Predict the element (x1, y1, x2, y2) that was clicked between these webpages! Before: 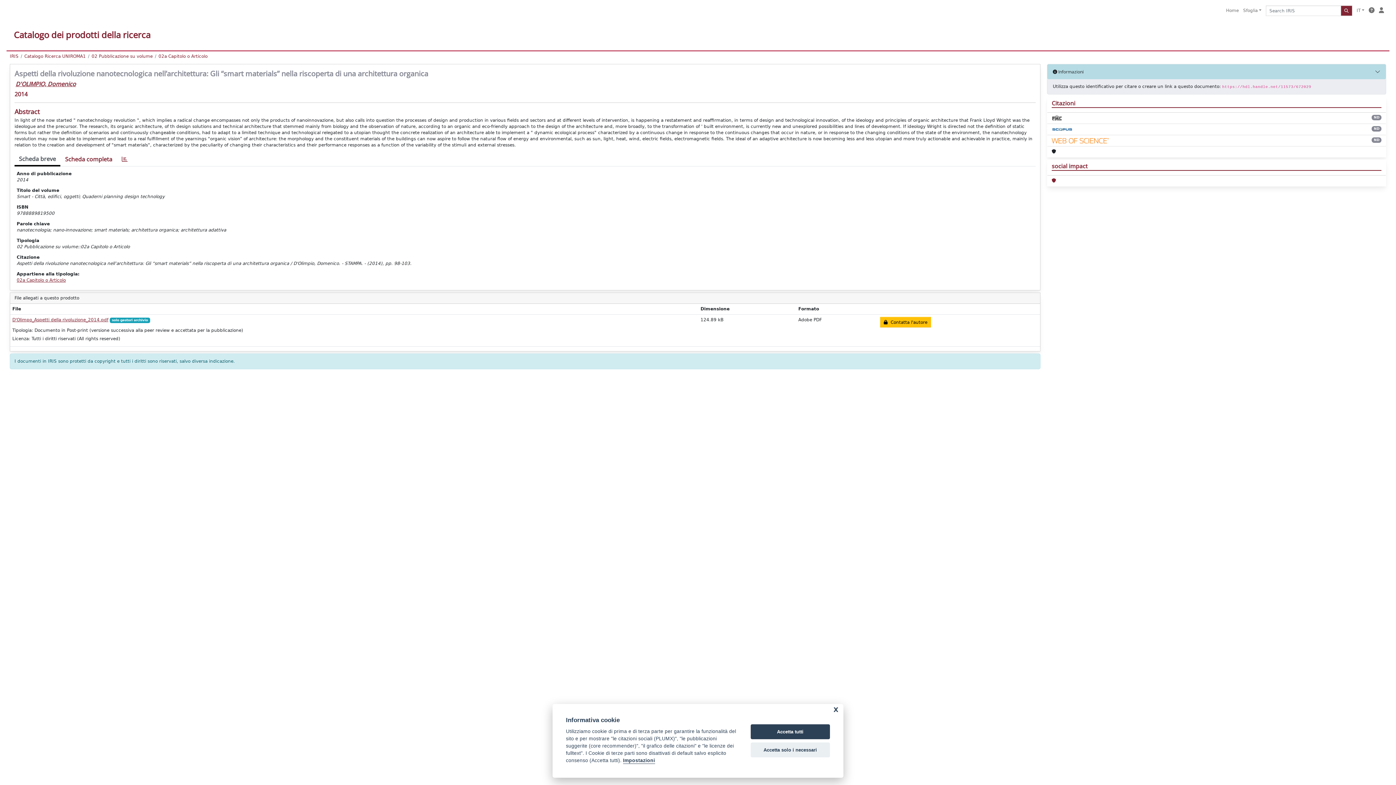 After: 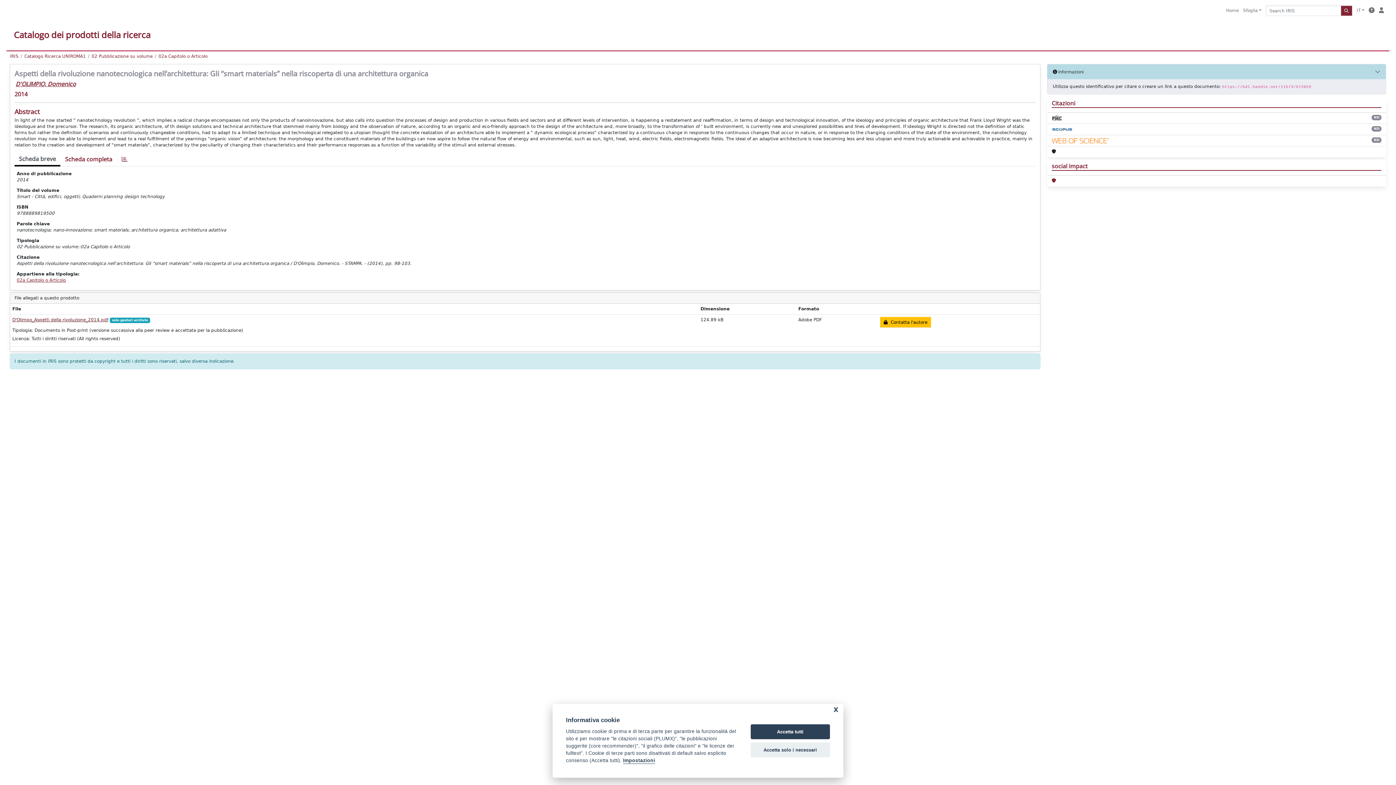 Action: label: D'Olimpo_Aspetti della rivoluzione_2014.pdf bbox: (12, 317, 108, 322)